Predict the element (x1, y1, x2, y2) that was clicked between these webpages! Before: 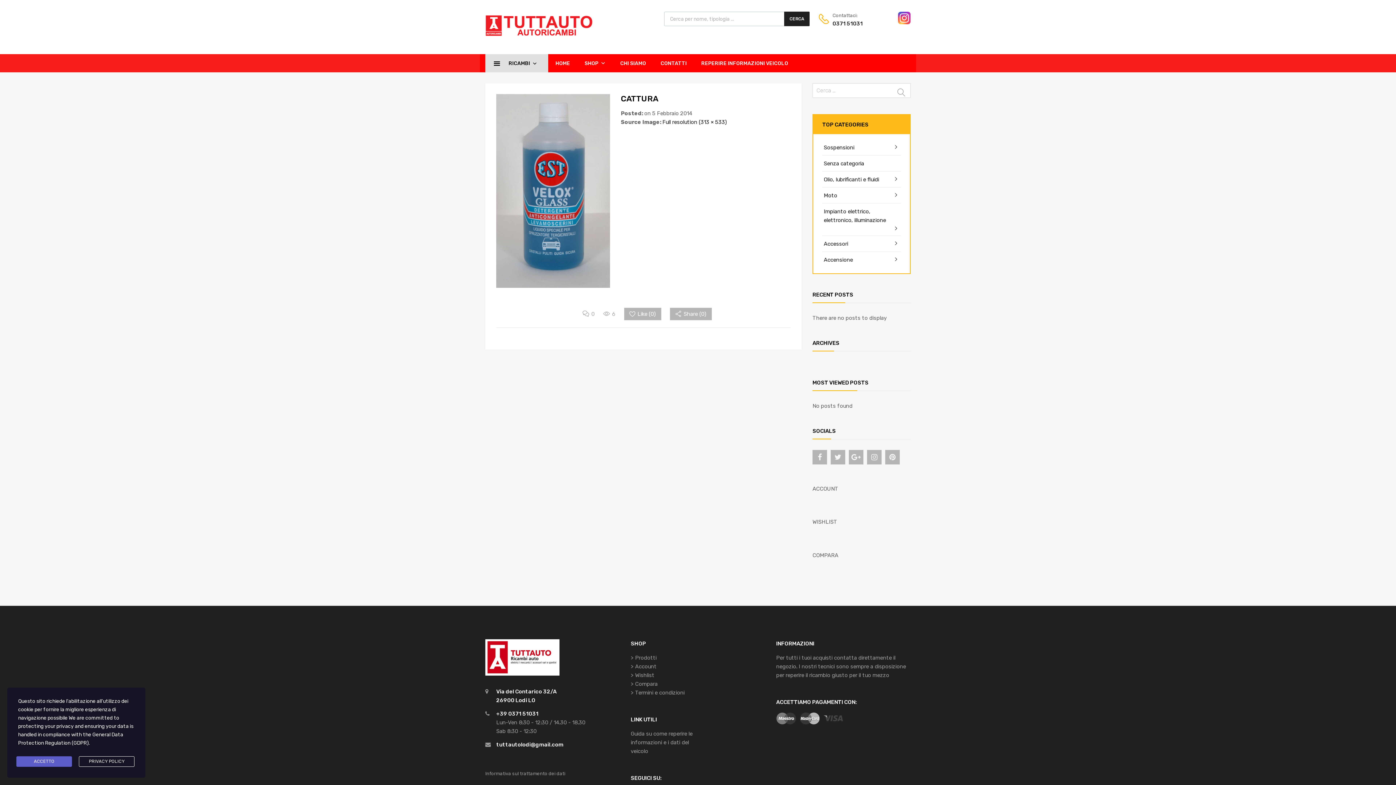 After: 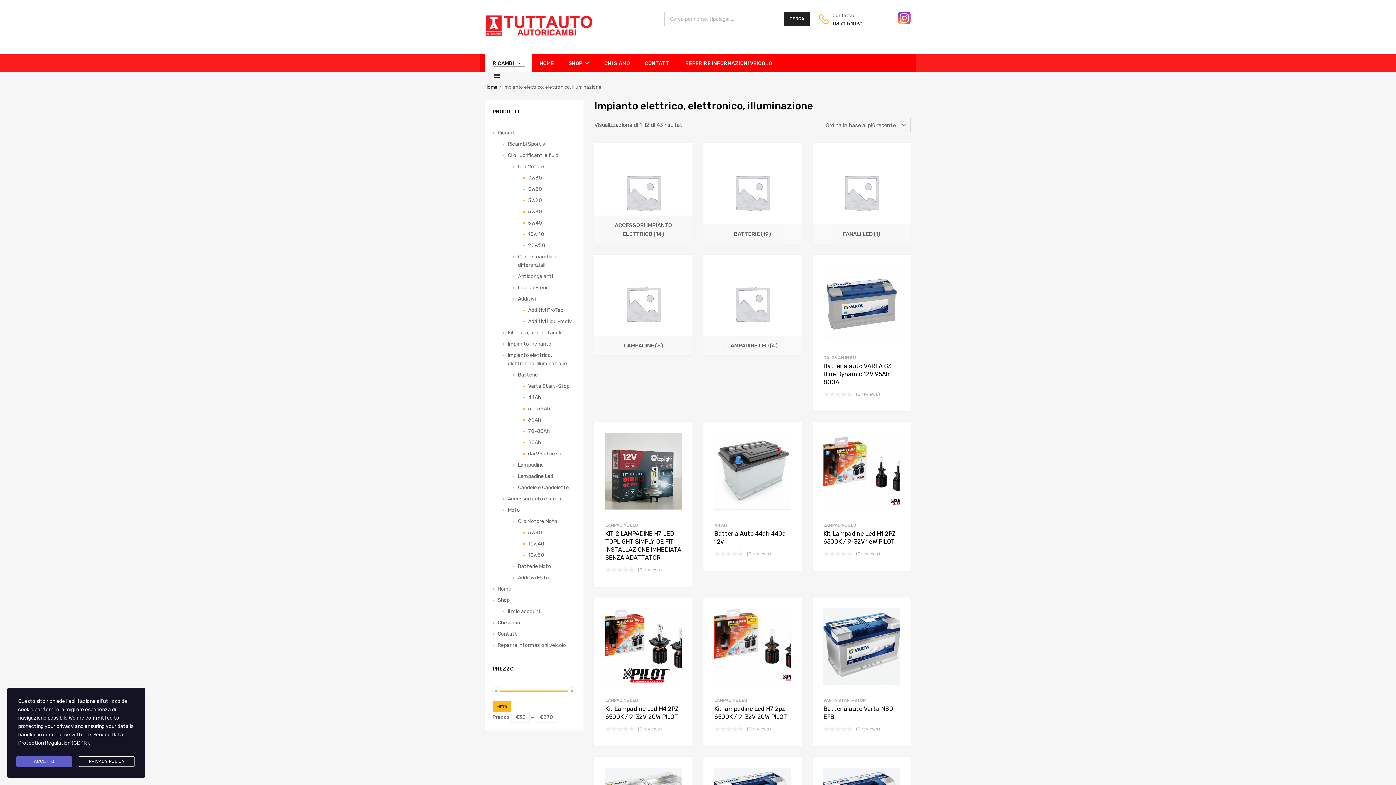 Action: label: Impianto elettrico, elettronico, illuminazione bbox: (824, 207, 899, 224)